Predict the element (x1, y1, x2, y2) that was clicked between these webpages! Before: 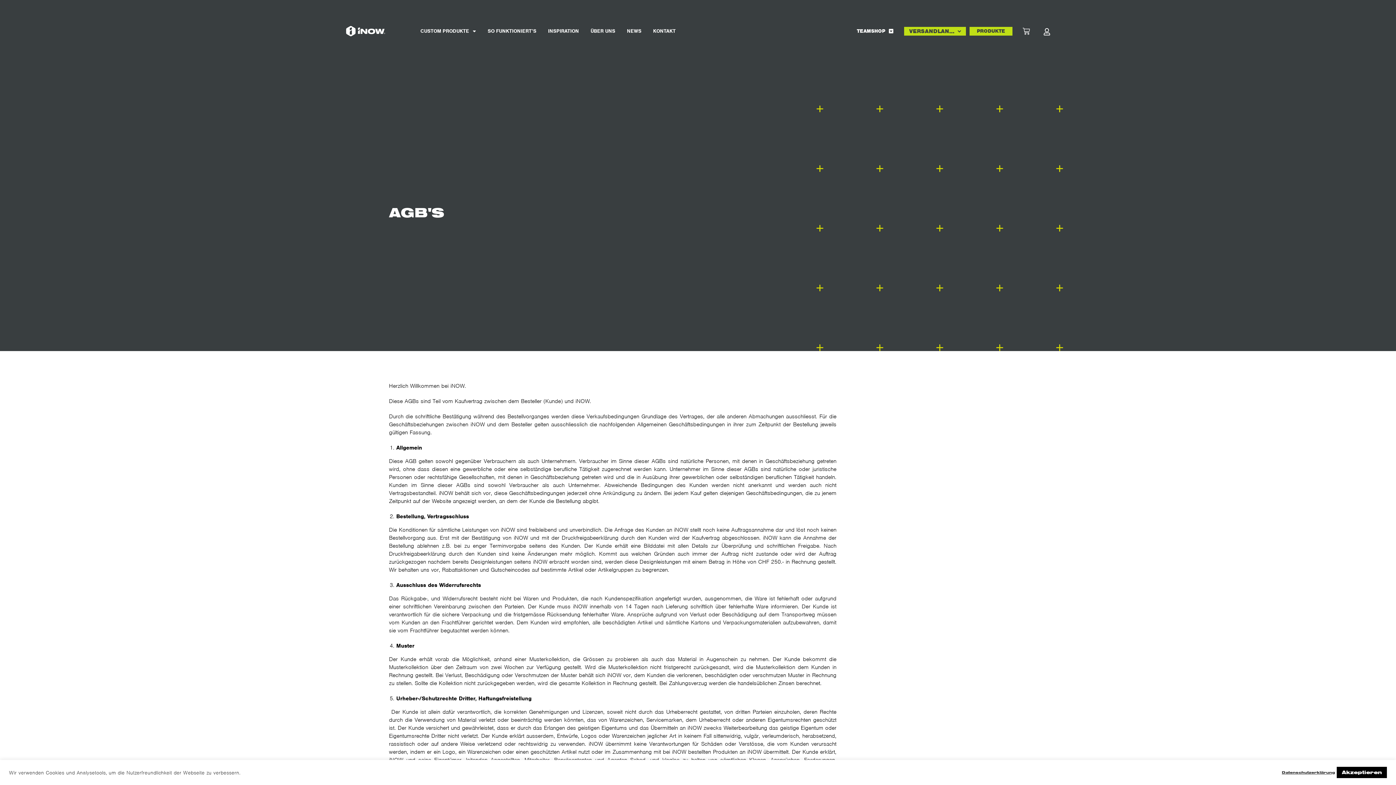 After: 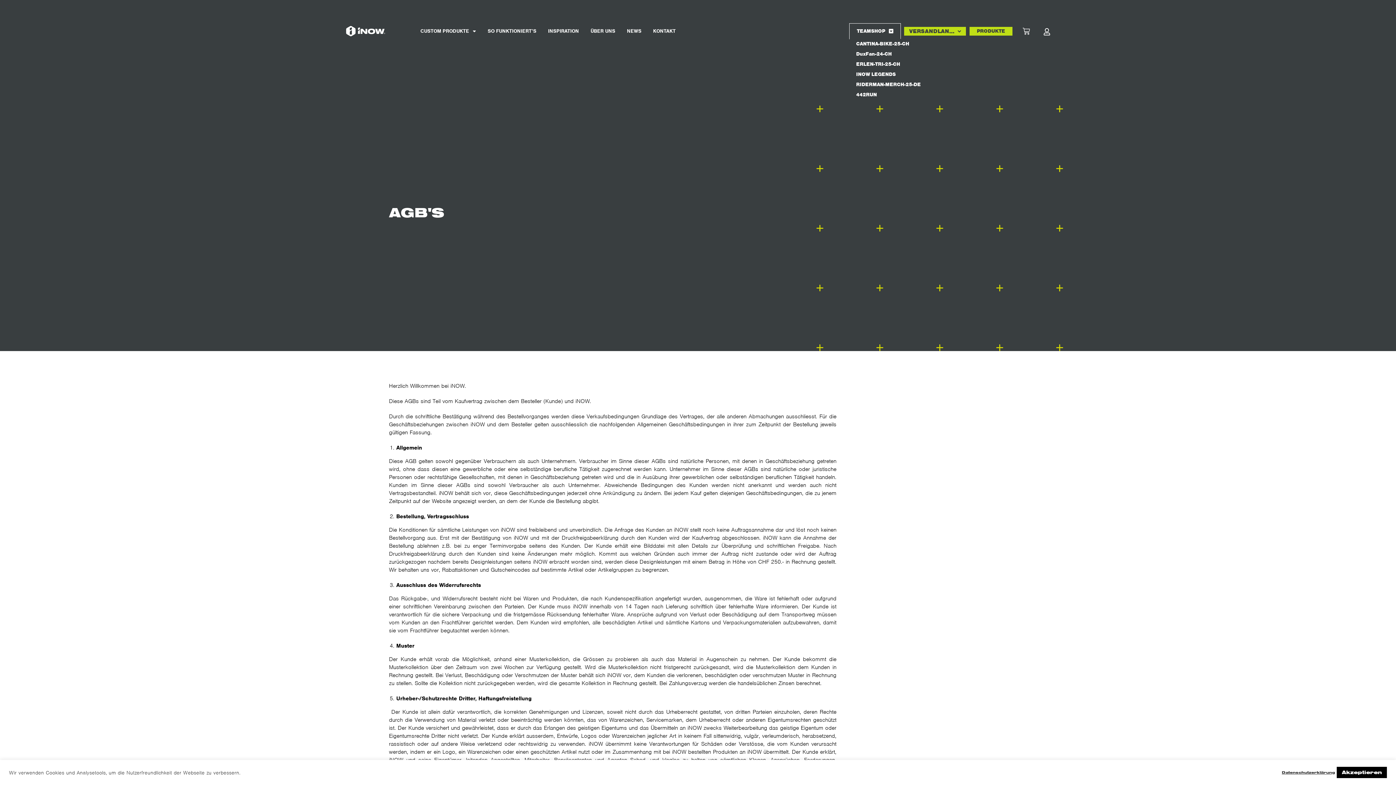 Action: bbox: (849, 23, 900, 39) label: TEAMSHOP